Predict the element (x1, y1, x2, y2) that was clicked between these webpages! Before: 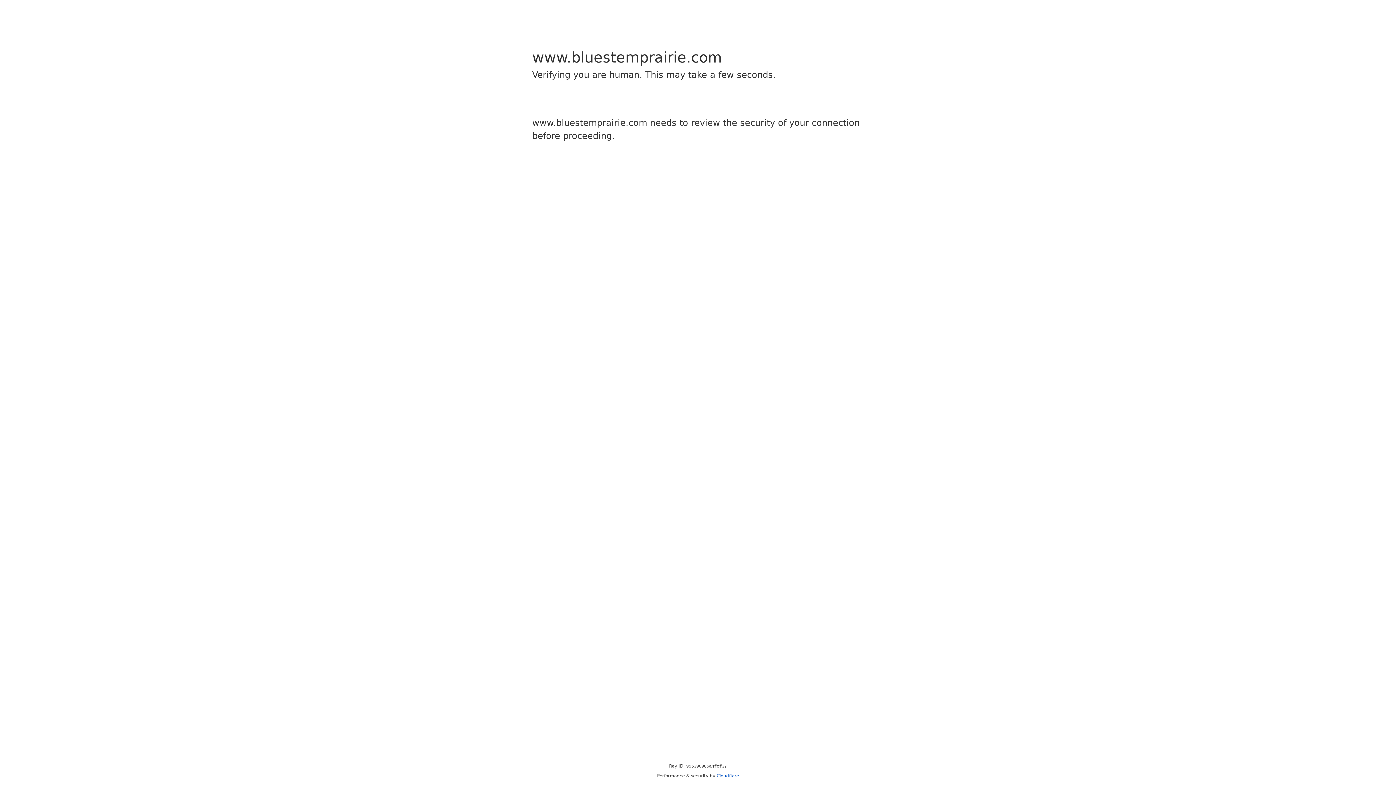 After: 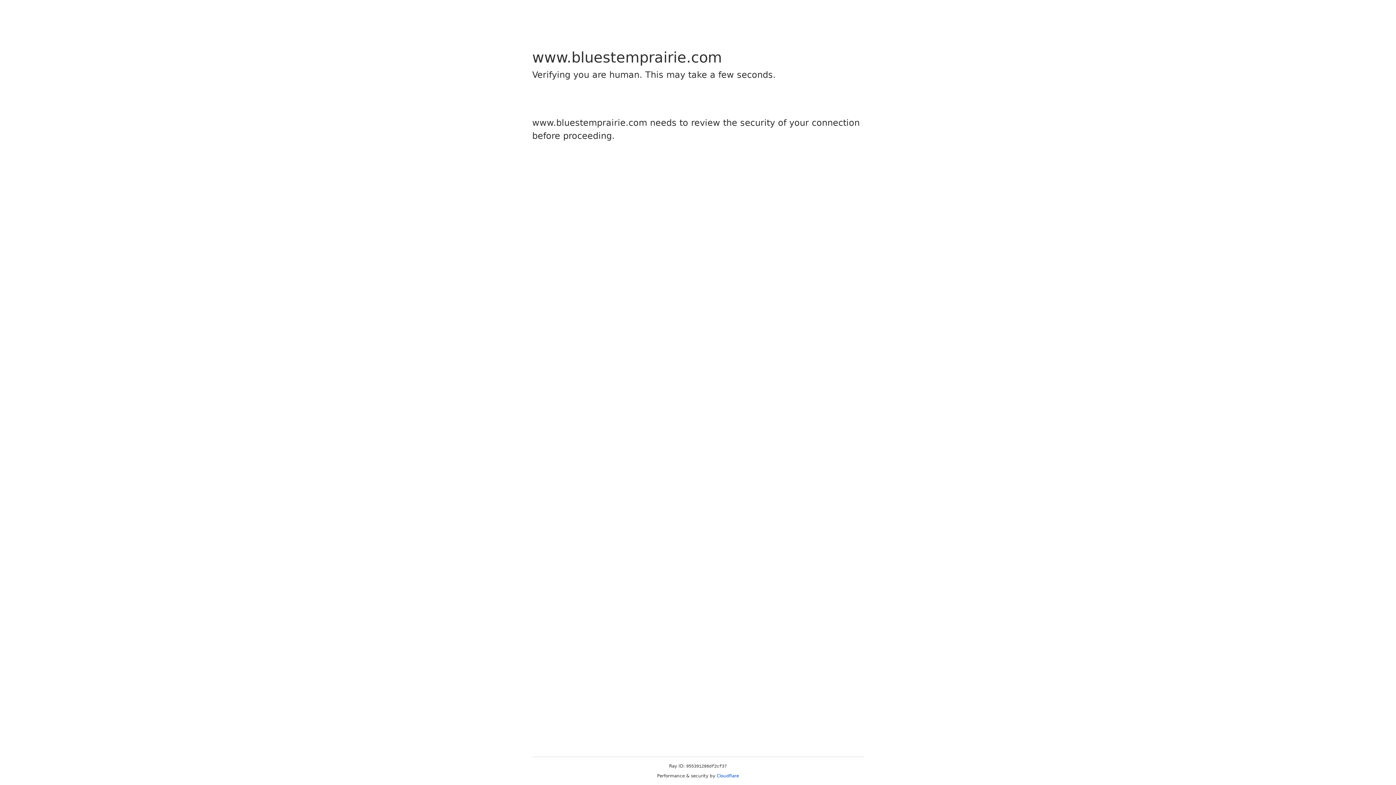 Action: bbox: (716, 773, 739, 778) label: Cloudflare